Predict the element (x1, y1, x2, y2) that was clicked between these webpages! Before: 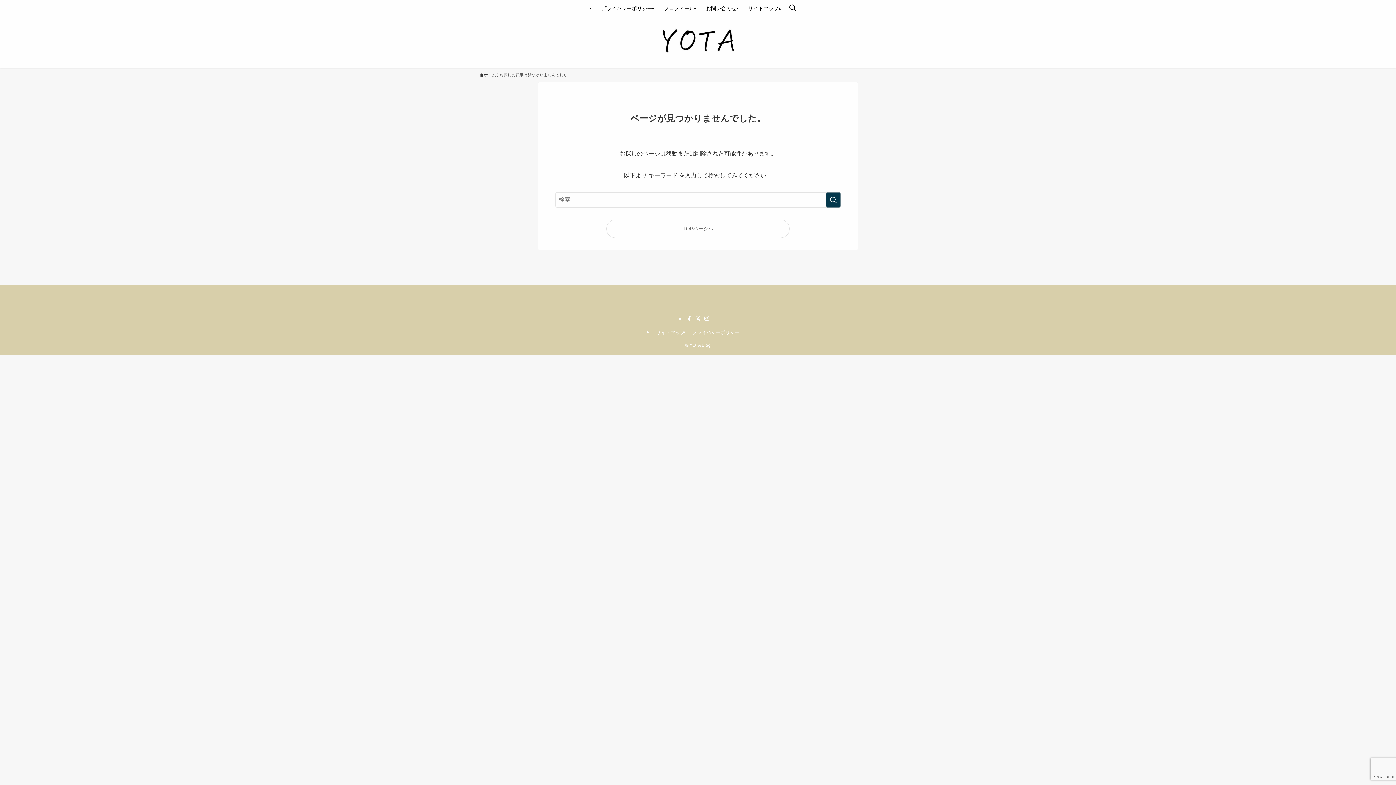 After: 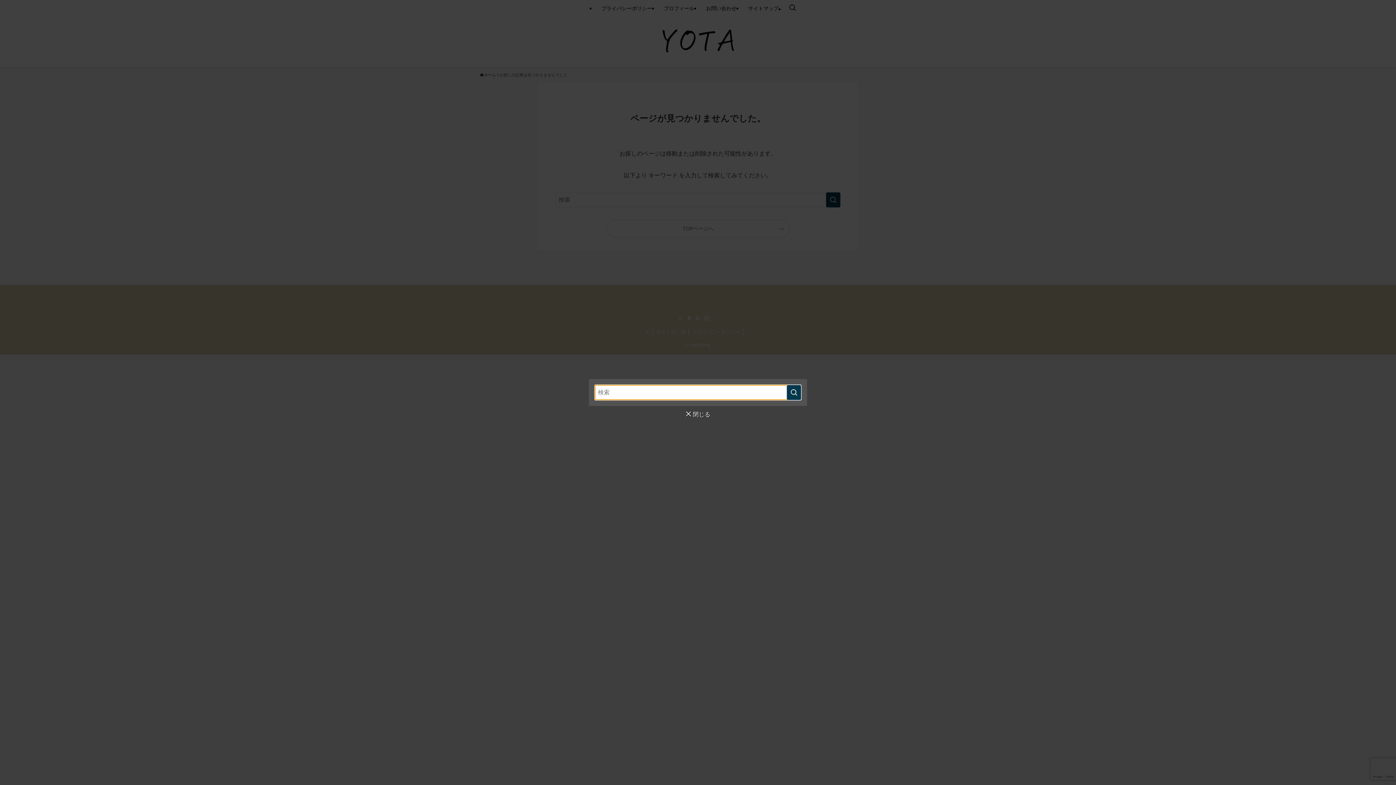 Action: bbox: (784, 0, 800, 16) label: 検索ボタン